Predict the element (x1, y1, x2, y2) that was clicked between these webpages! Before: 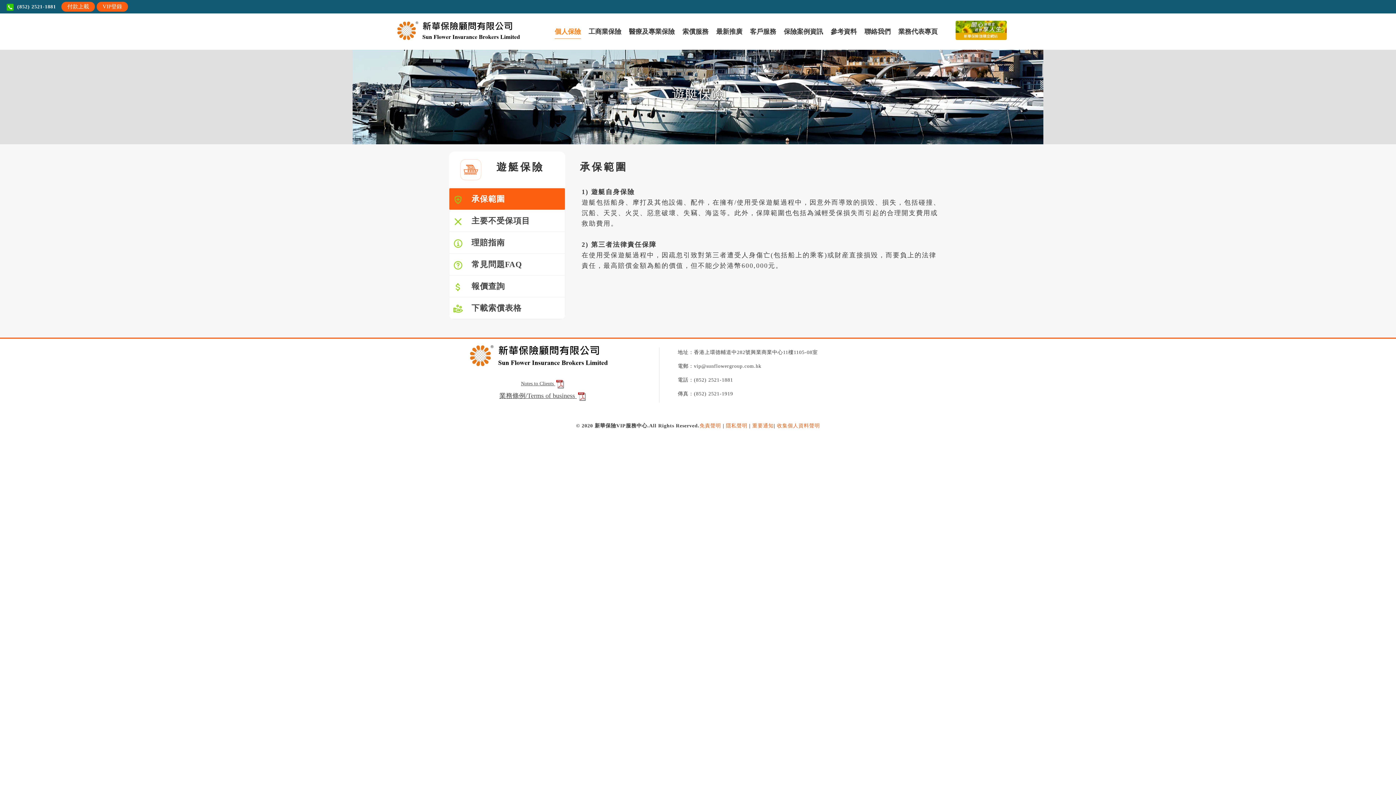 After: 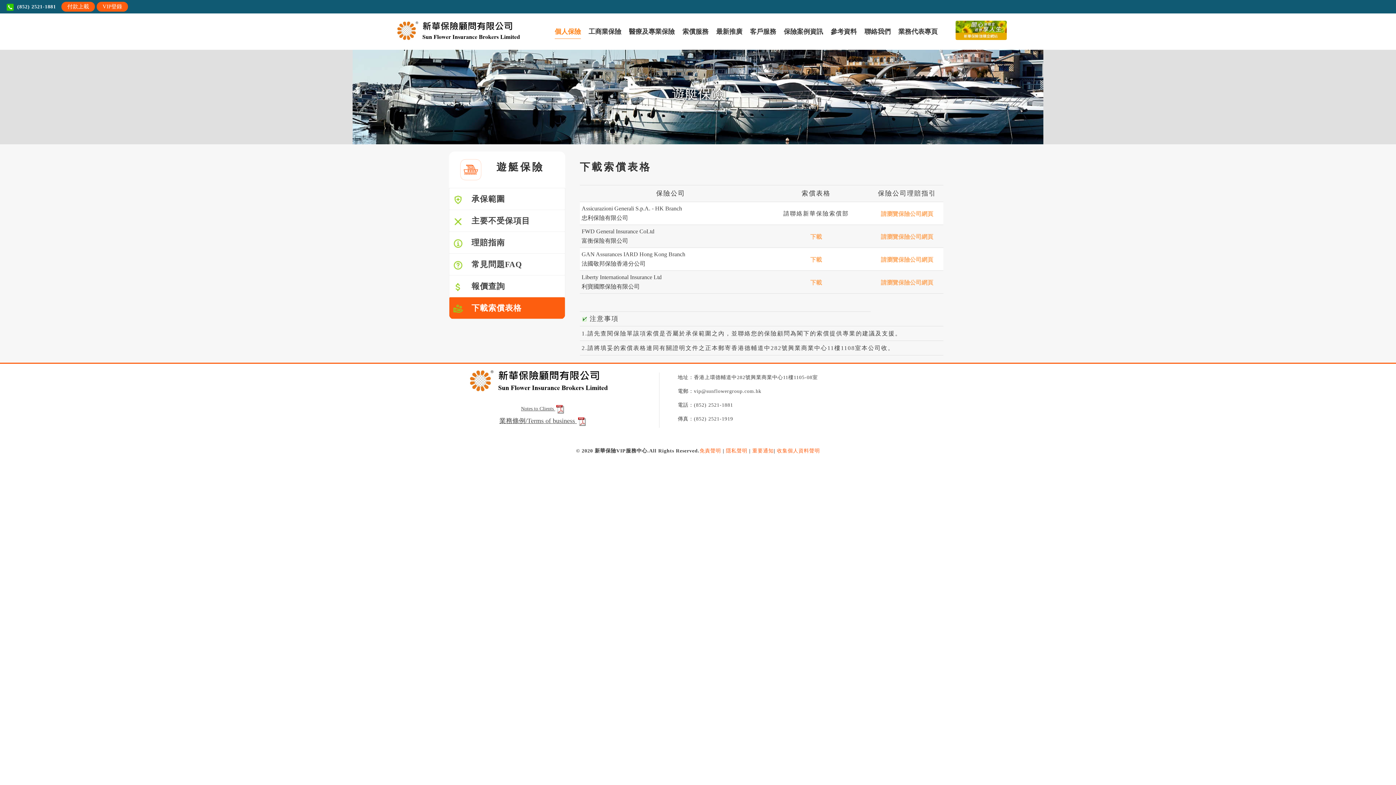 Action: bbox: (449, 297, 565, 319) label:  下載索償表格